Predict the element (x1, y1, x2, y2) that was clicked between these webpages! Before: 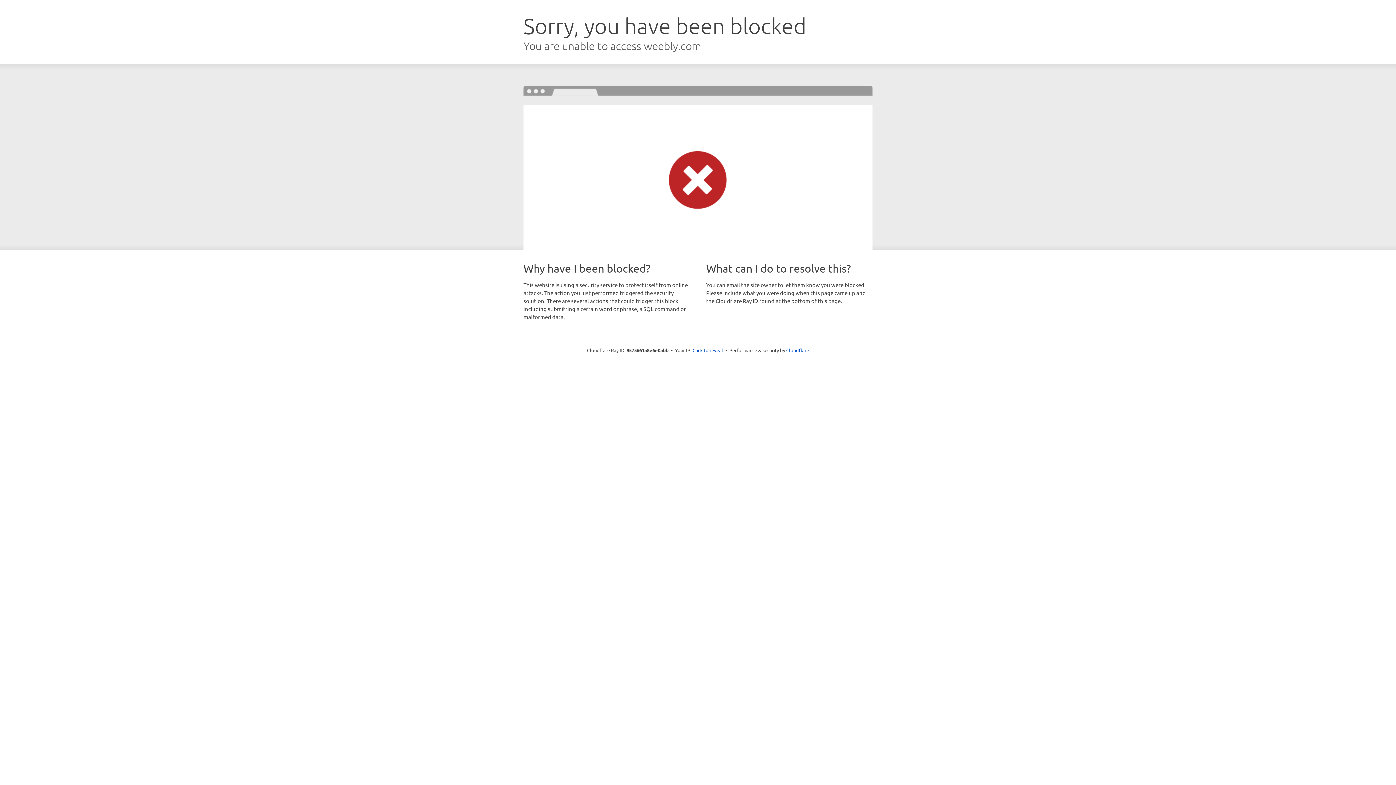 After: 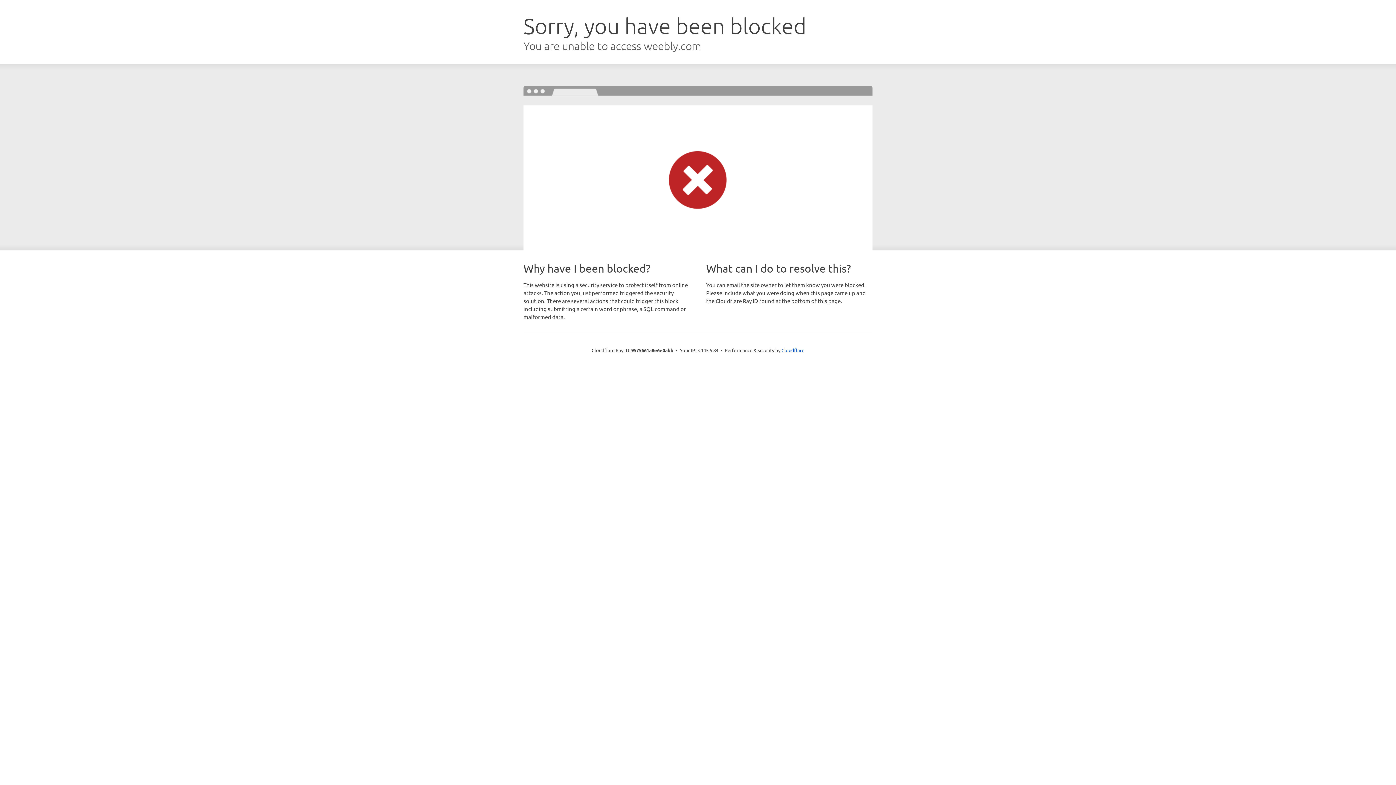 Action: bbox: (692, 346, 723, 353) label: Click to reveal